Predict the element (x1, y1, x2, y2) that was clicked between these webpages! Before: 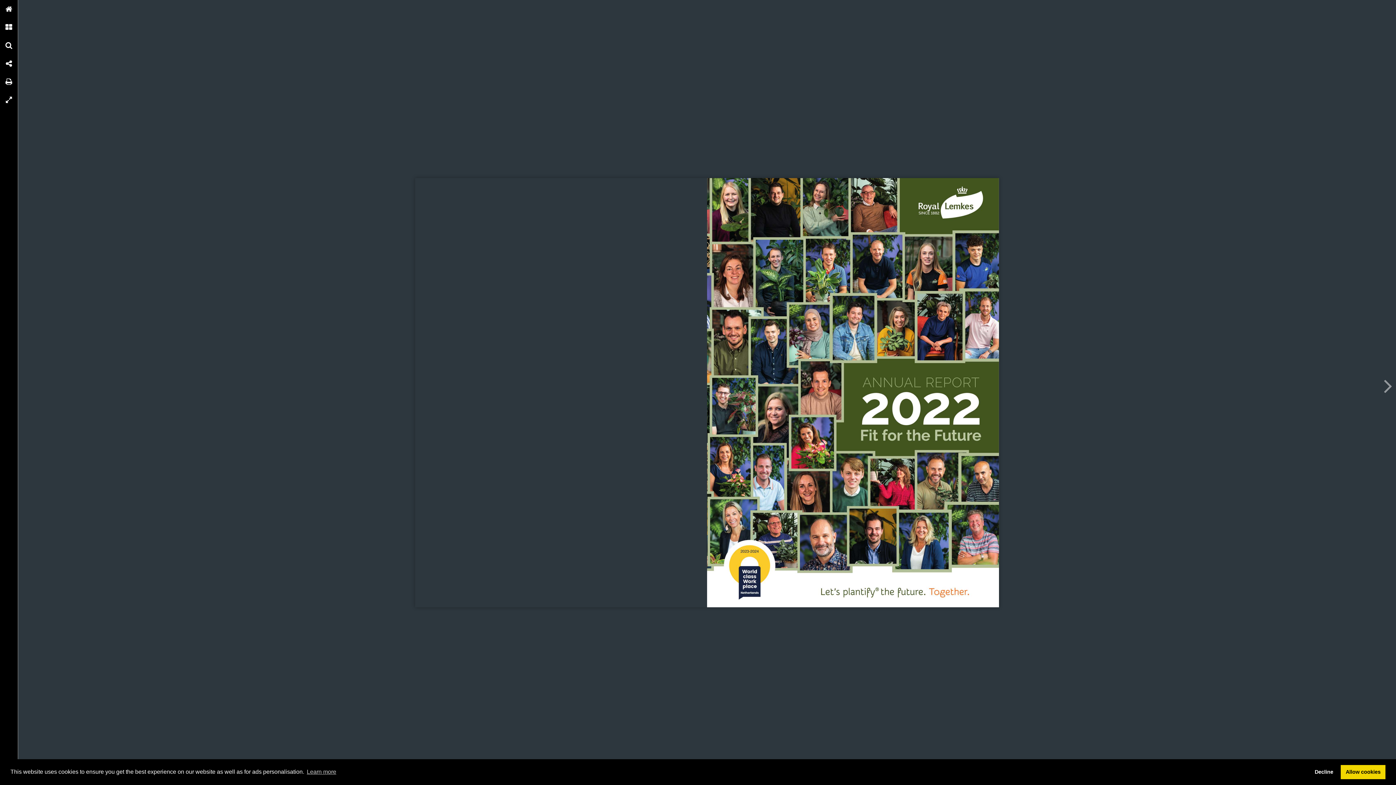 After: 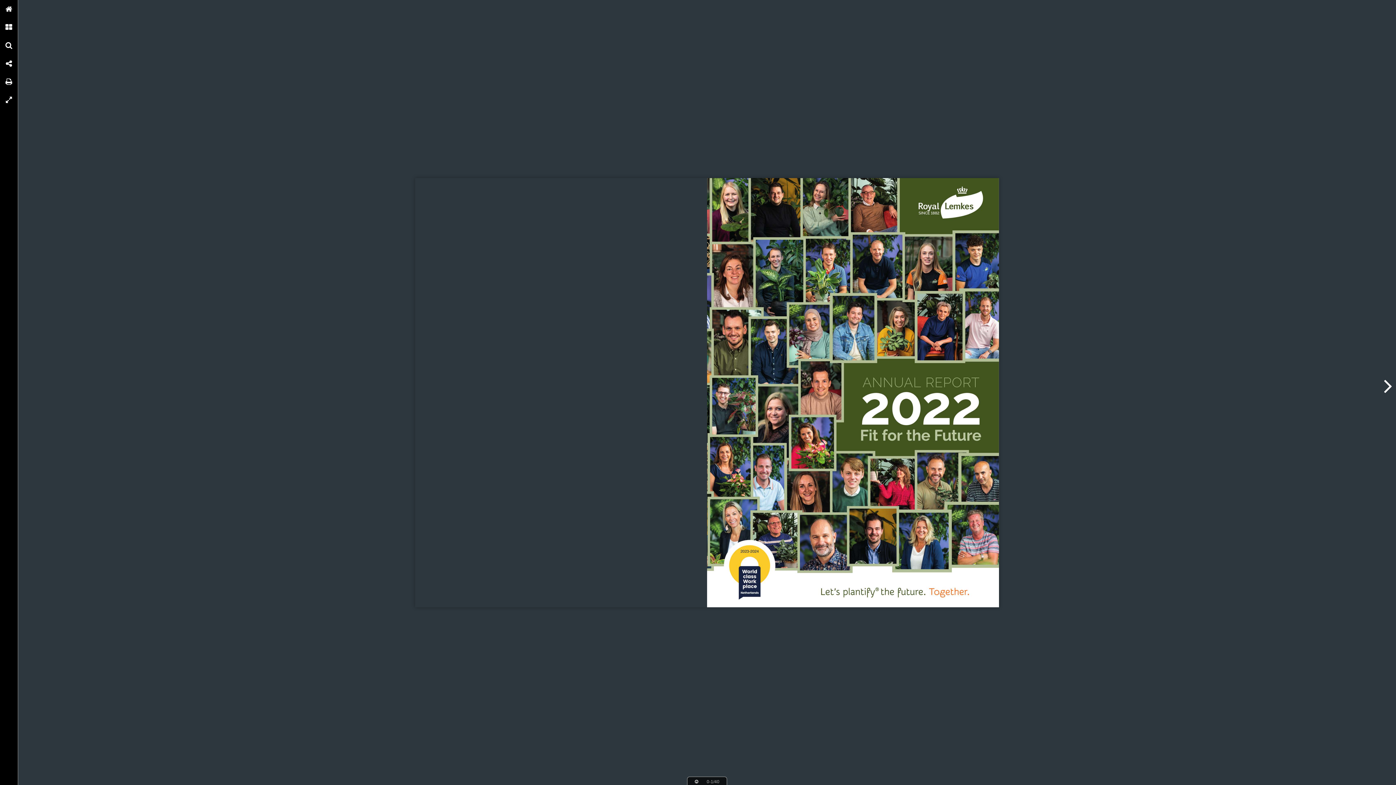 Action: label: deny cookies bbox: (1310, 765, 1338, 779)